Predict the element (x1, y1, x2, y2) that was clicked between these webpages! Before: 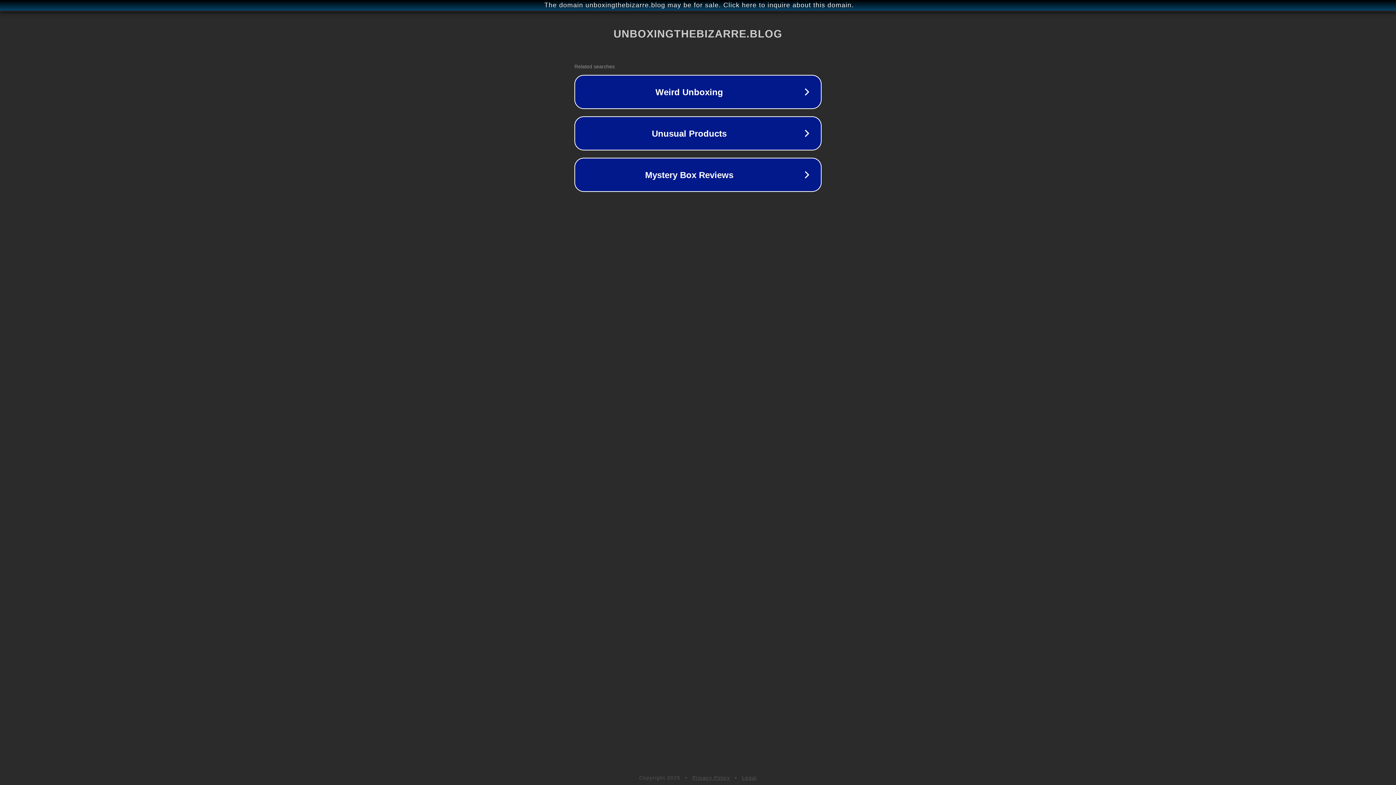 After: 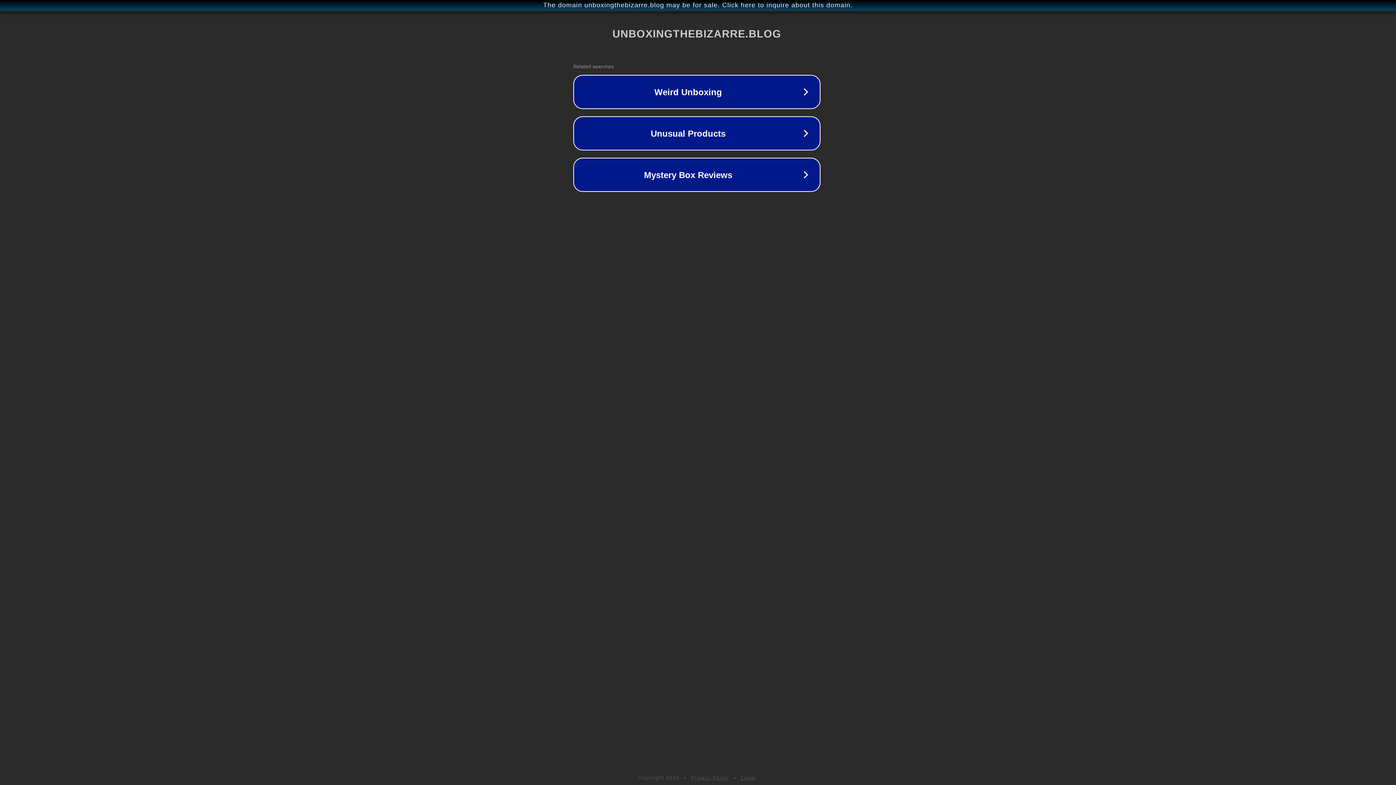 Action: label: The domain unboxingthebizarre.blog may be for sale. Click here to inquire about this domain. bbox: (1, 1, 1397, 9)